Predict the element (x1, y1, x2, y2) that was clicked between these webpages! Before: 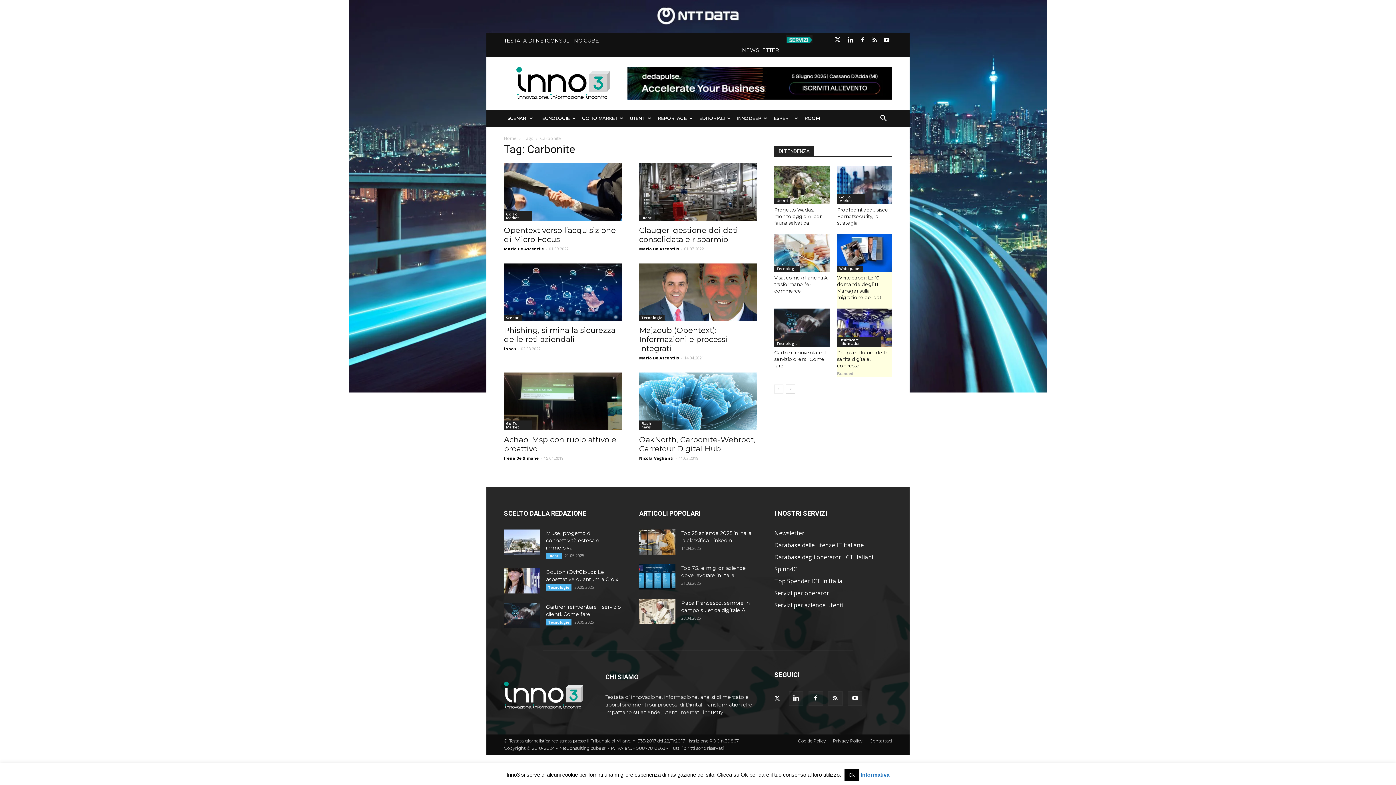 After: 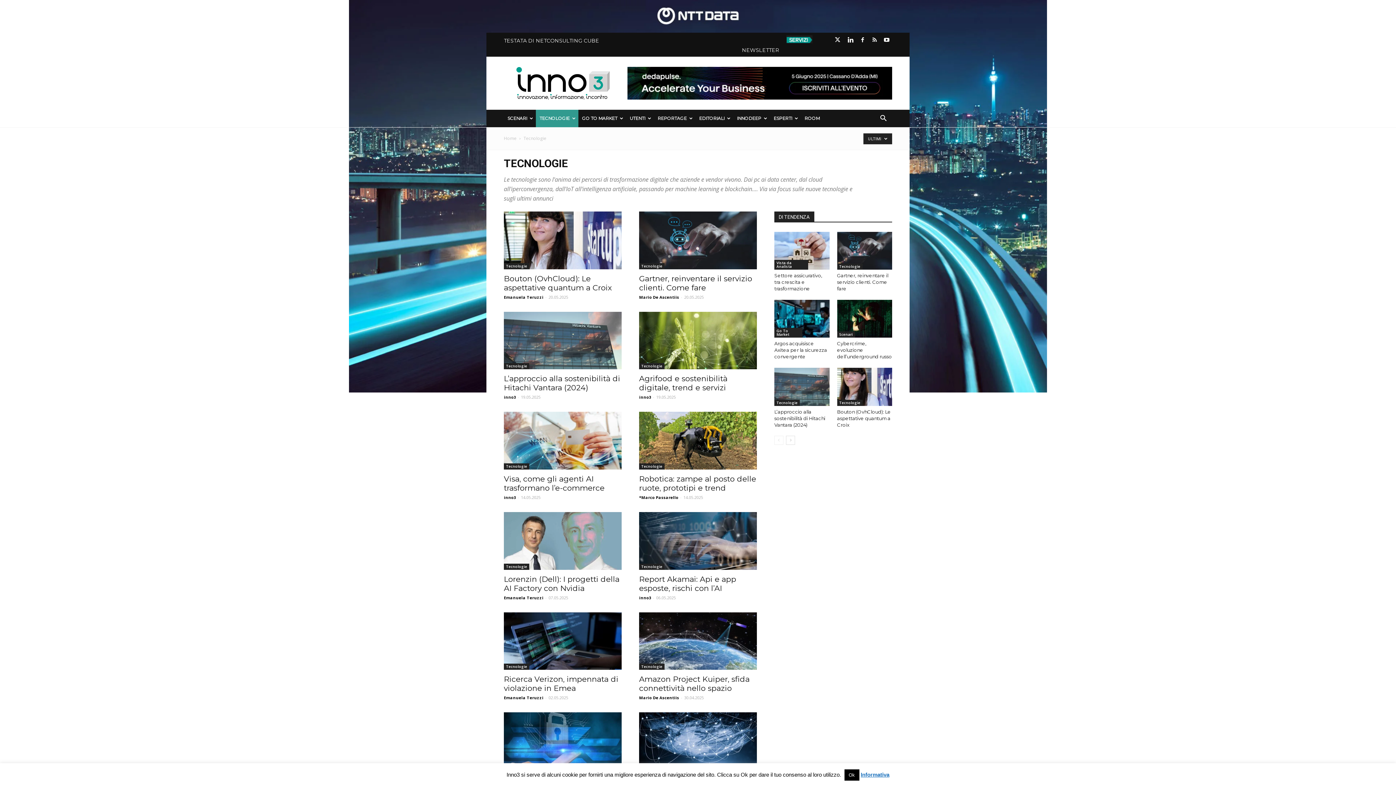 Action: label: Tecnologie bbox: (546, 619, 571, 625)